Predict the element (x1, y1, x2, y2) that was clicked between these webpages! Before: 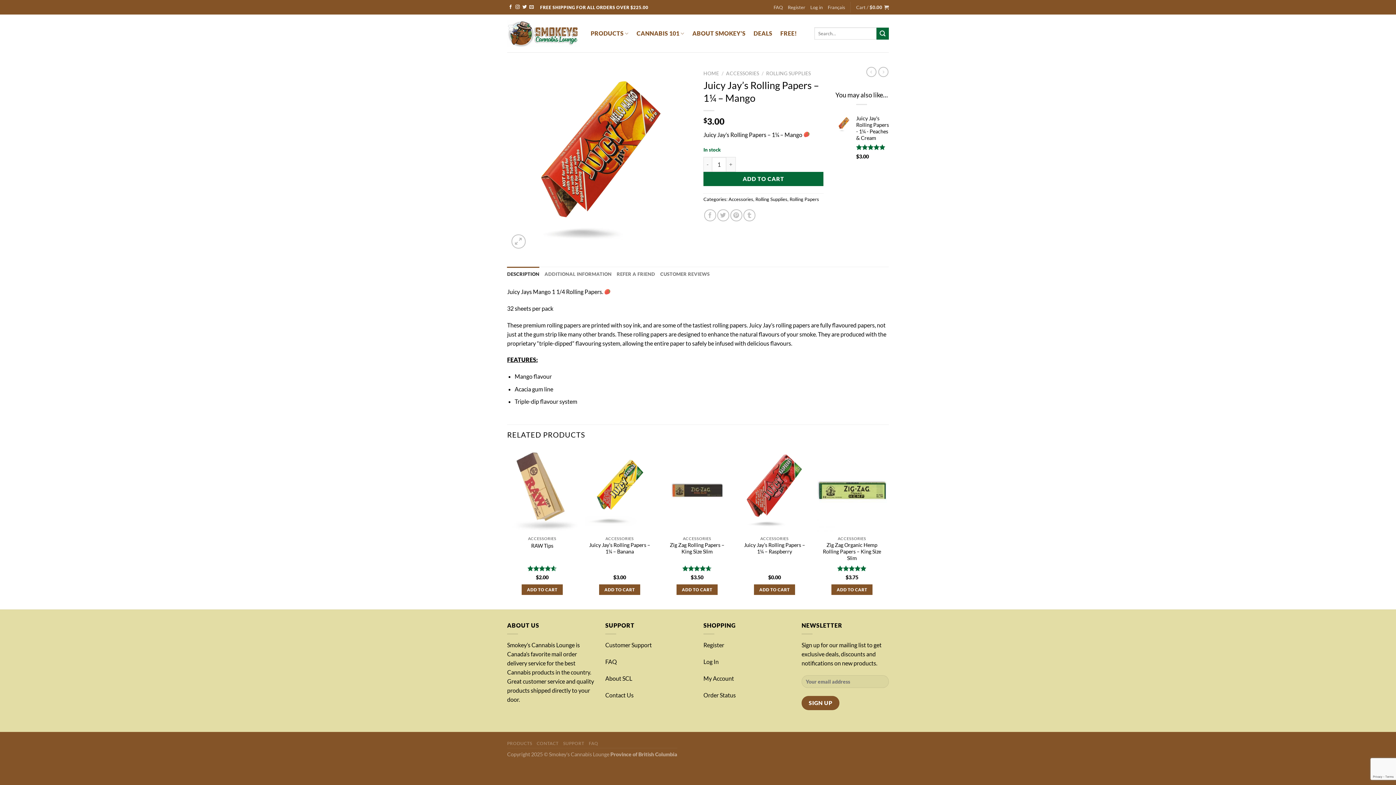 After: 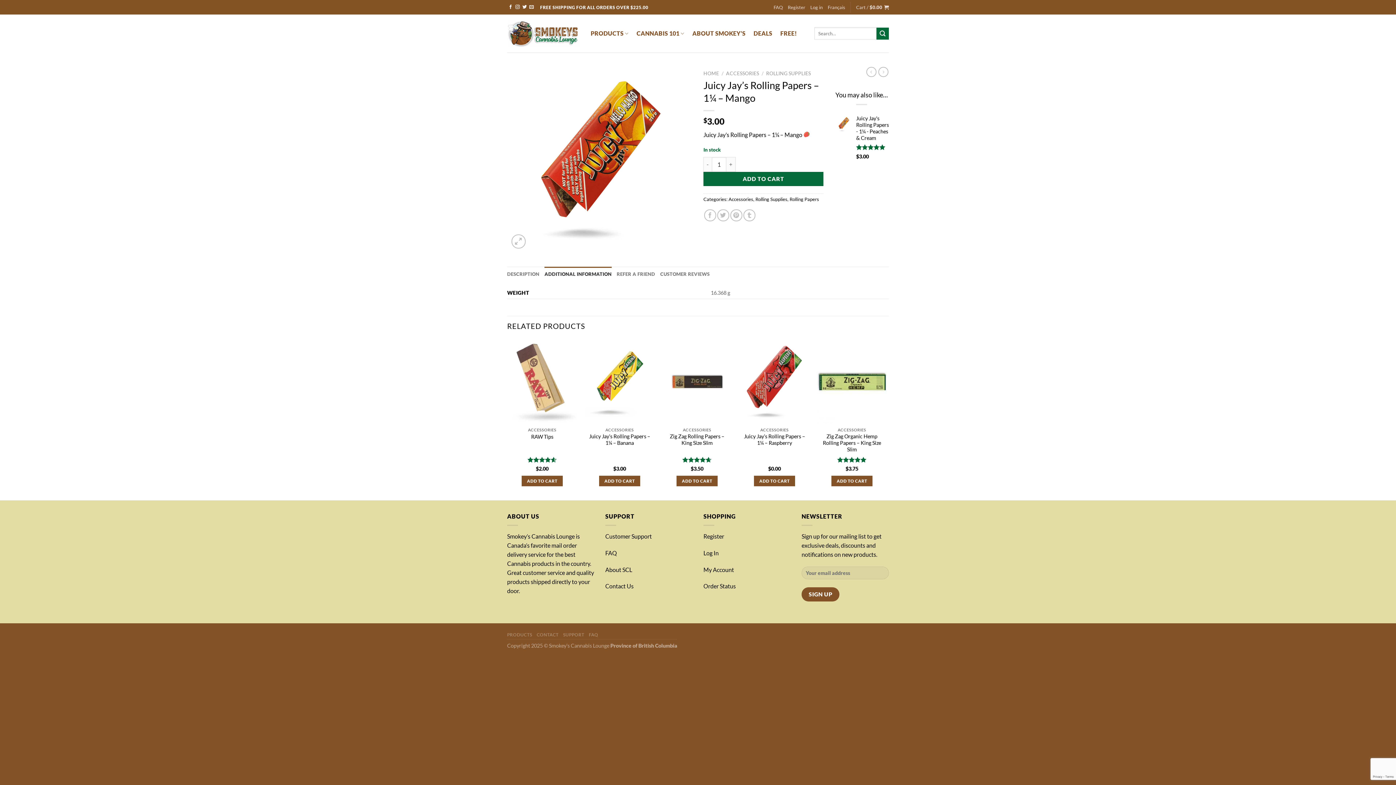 Action: bbox: (544, 266, 611, 281) label: ADDITIONAL INFORMATION